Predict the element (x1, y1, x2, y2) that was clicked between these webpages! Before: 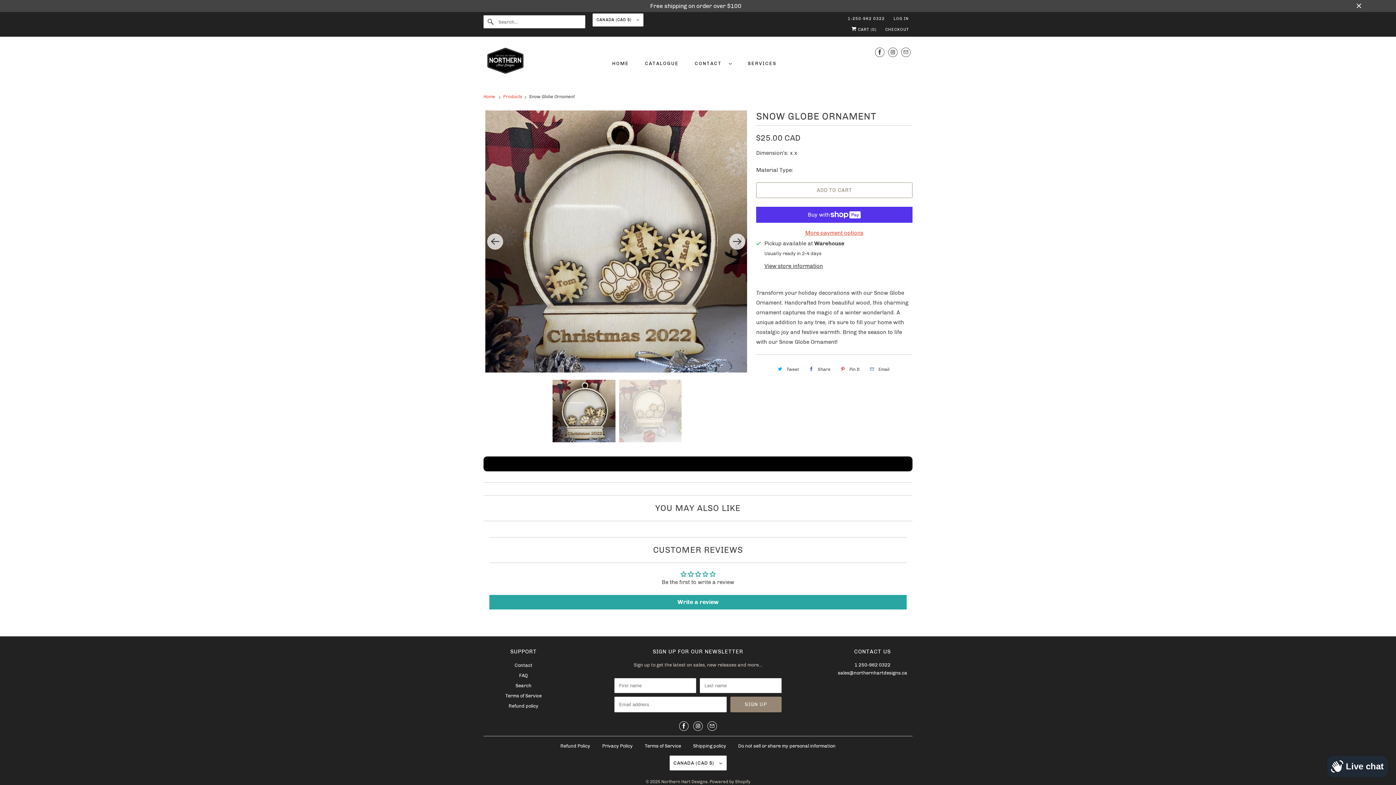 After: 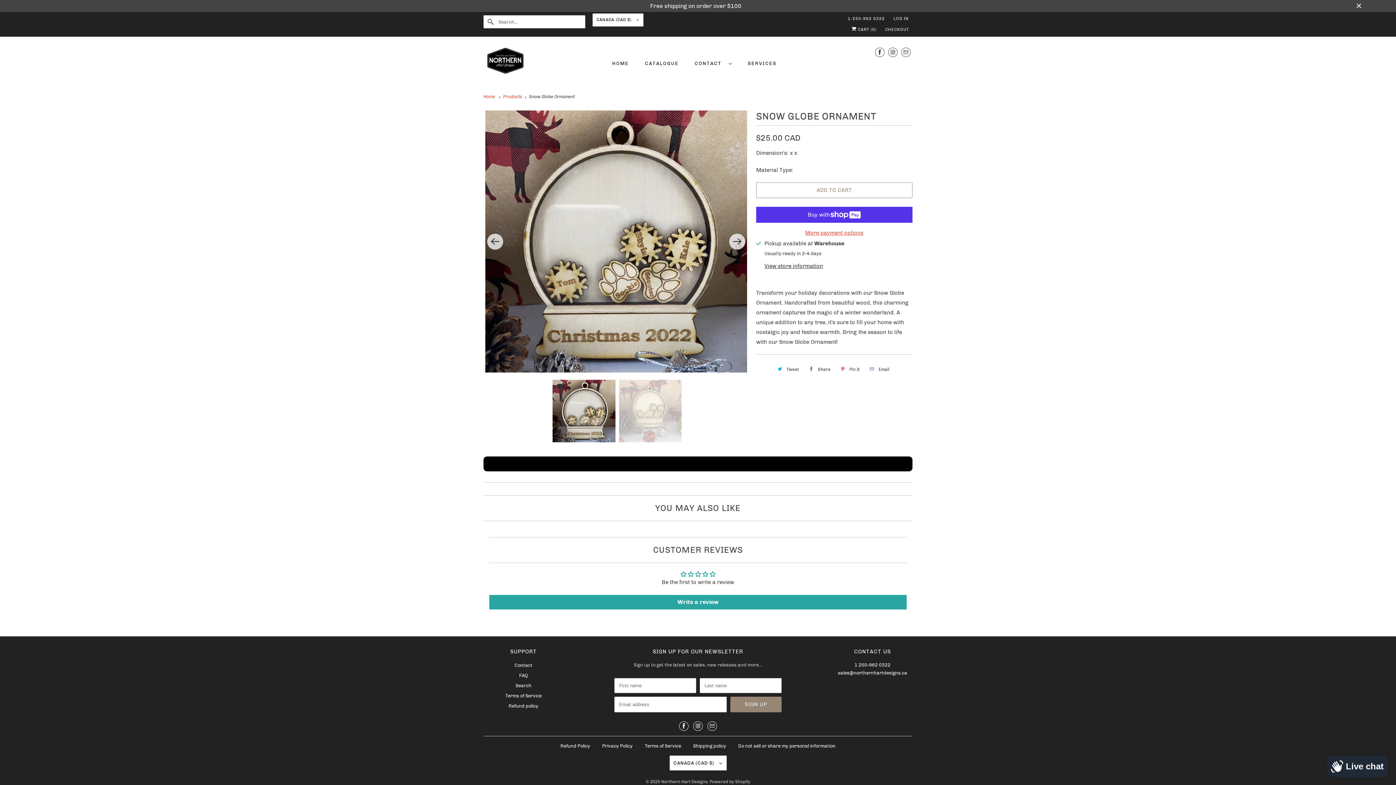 Action: label: Share bbox: (805, 363, 832, 375)